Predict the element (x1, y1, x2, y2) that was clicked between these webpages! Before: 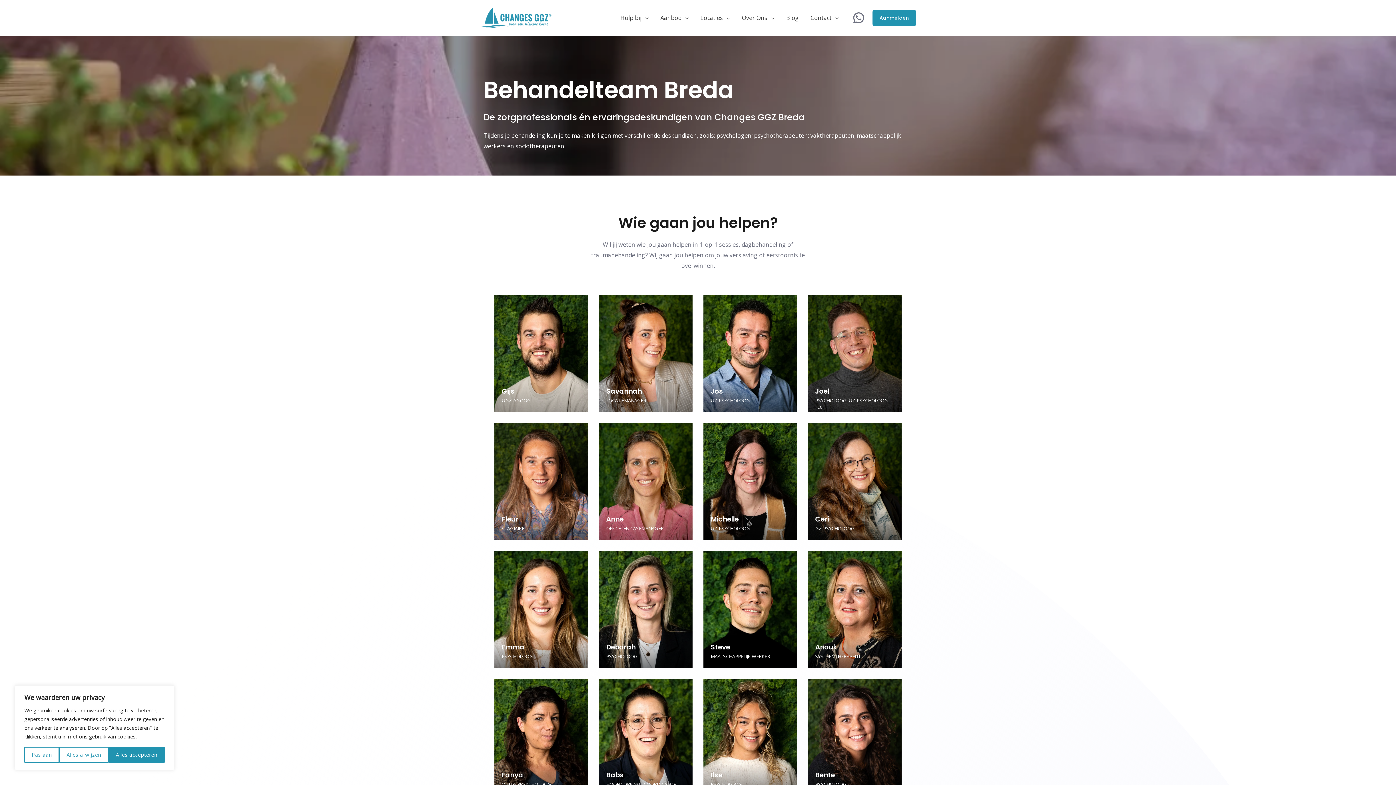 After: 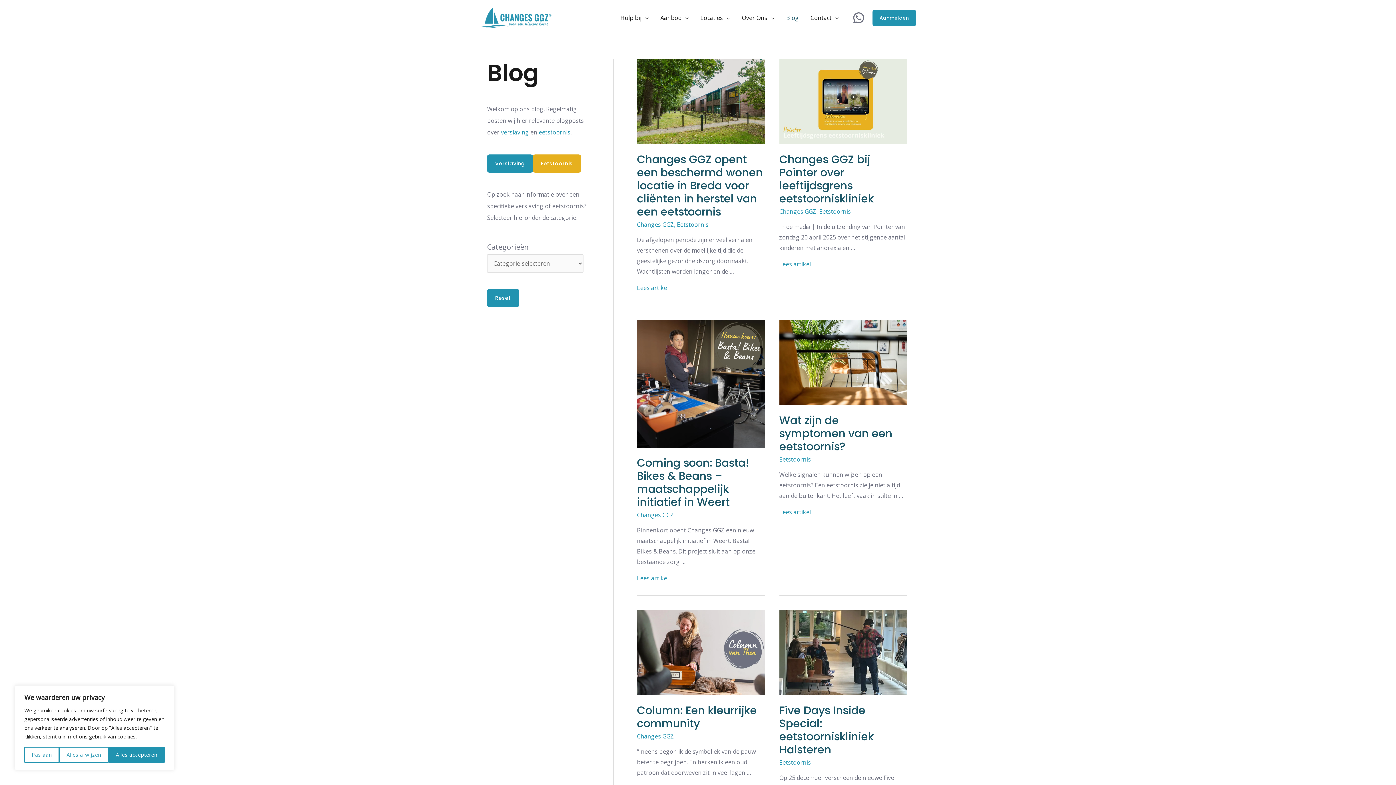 Action: bbox: (780, 12, 804, 23) label: Blog